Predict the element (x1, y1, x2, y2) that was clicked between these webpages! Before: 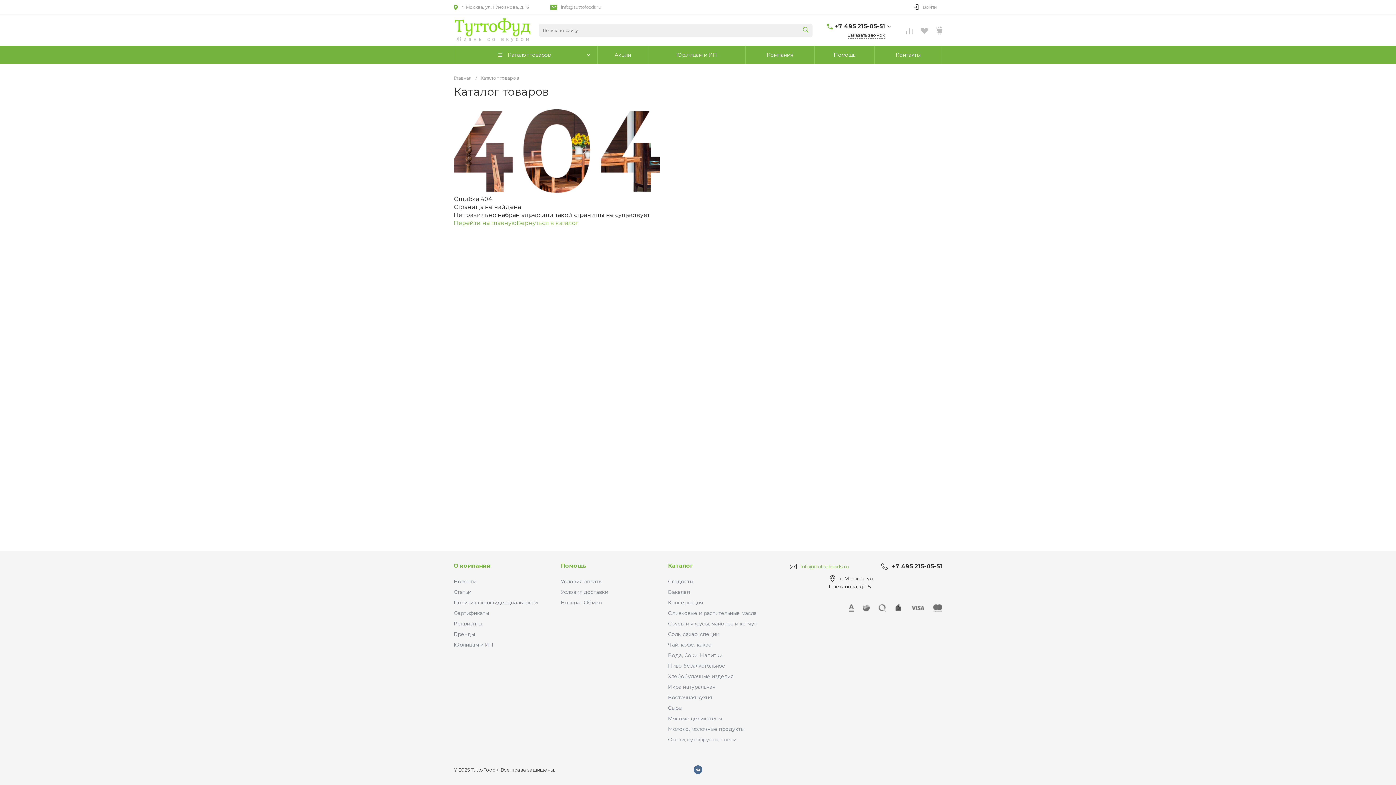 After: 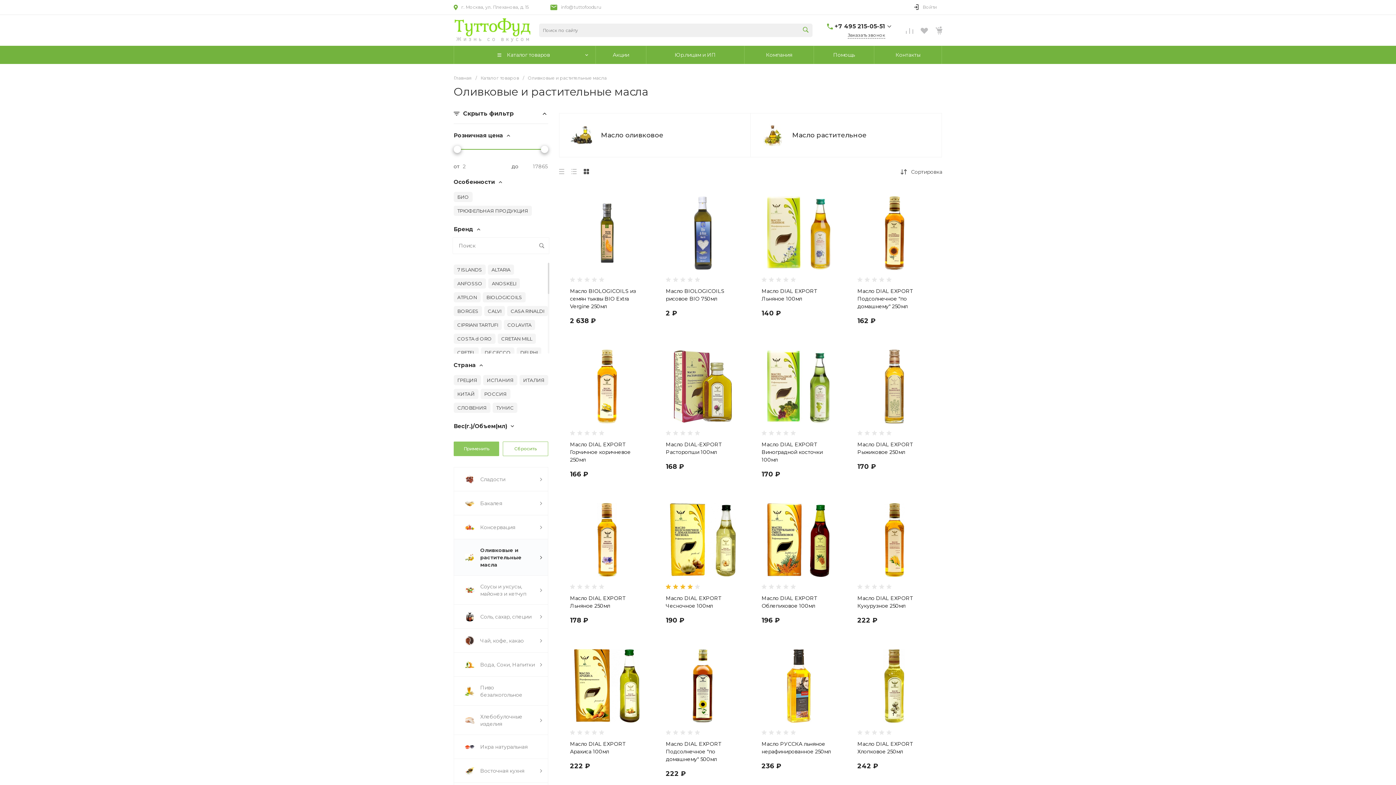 Action: bbox: (668, 610, 756, 616) label: Оливковые и растительные масла